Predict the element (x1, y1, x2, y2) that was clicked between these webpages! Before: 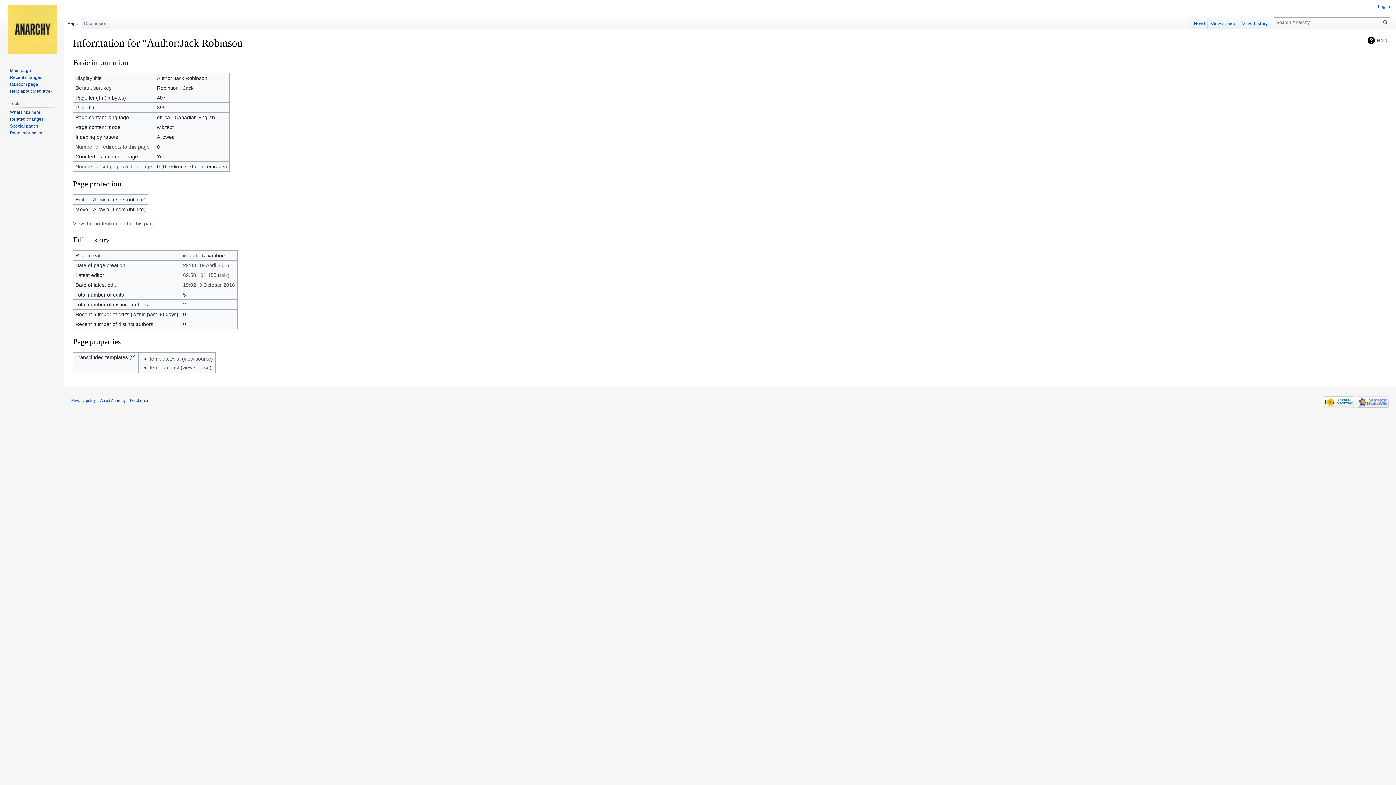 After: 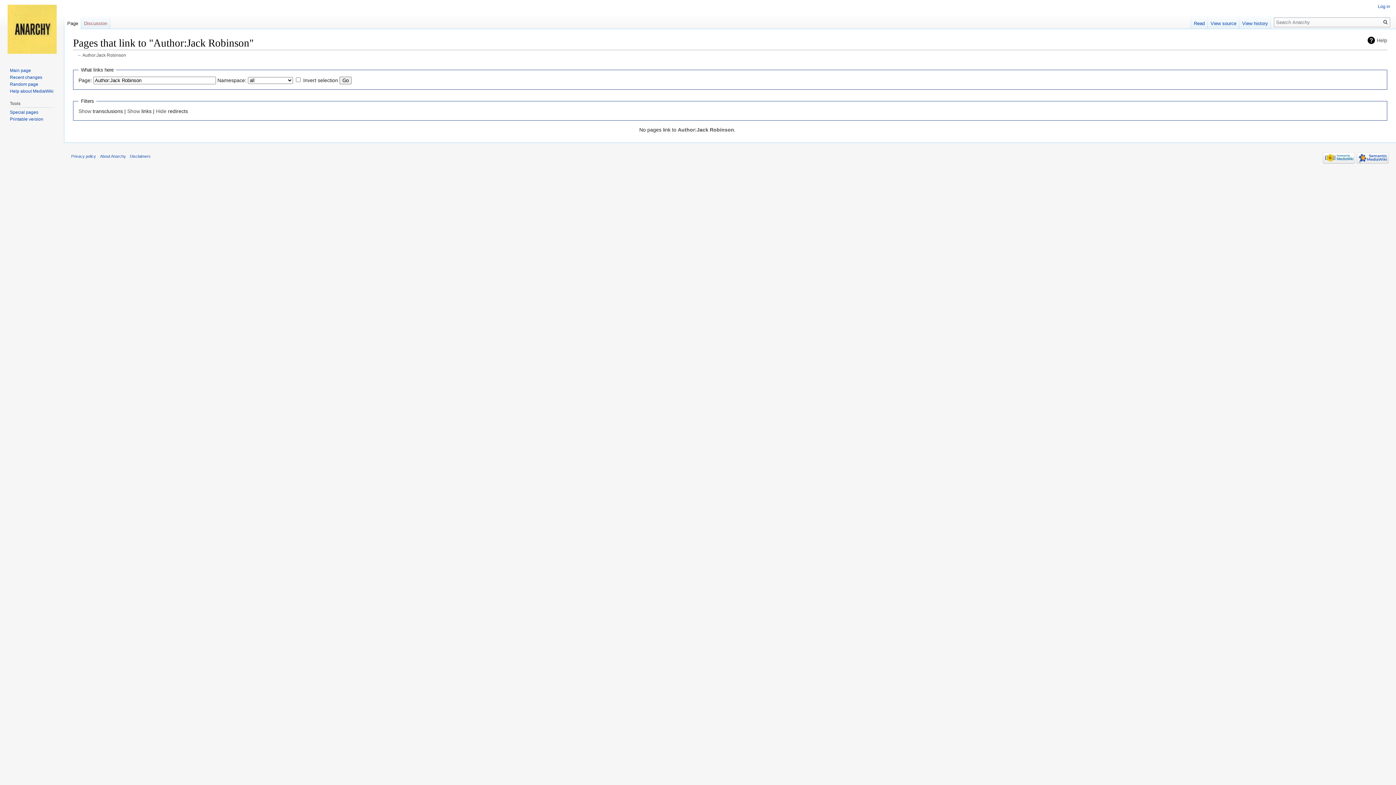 Action: label: Number of redirects to this page bbox: (75, 144, 149, 149)